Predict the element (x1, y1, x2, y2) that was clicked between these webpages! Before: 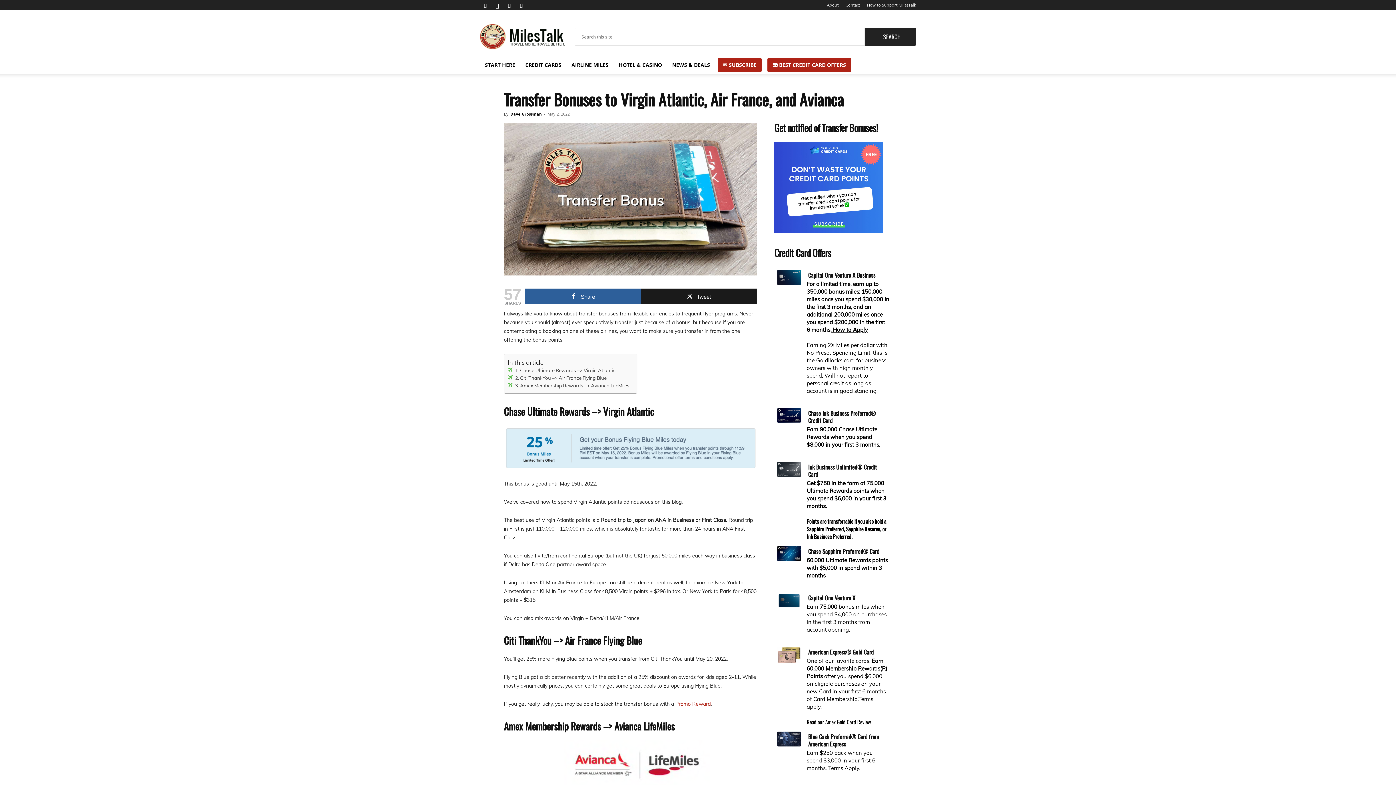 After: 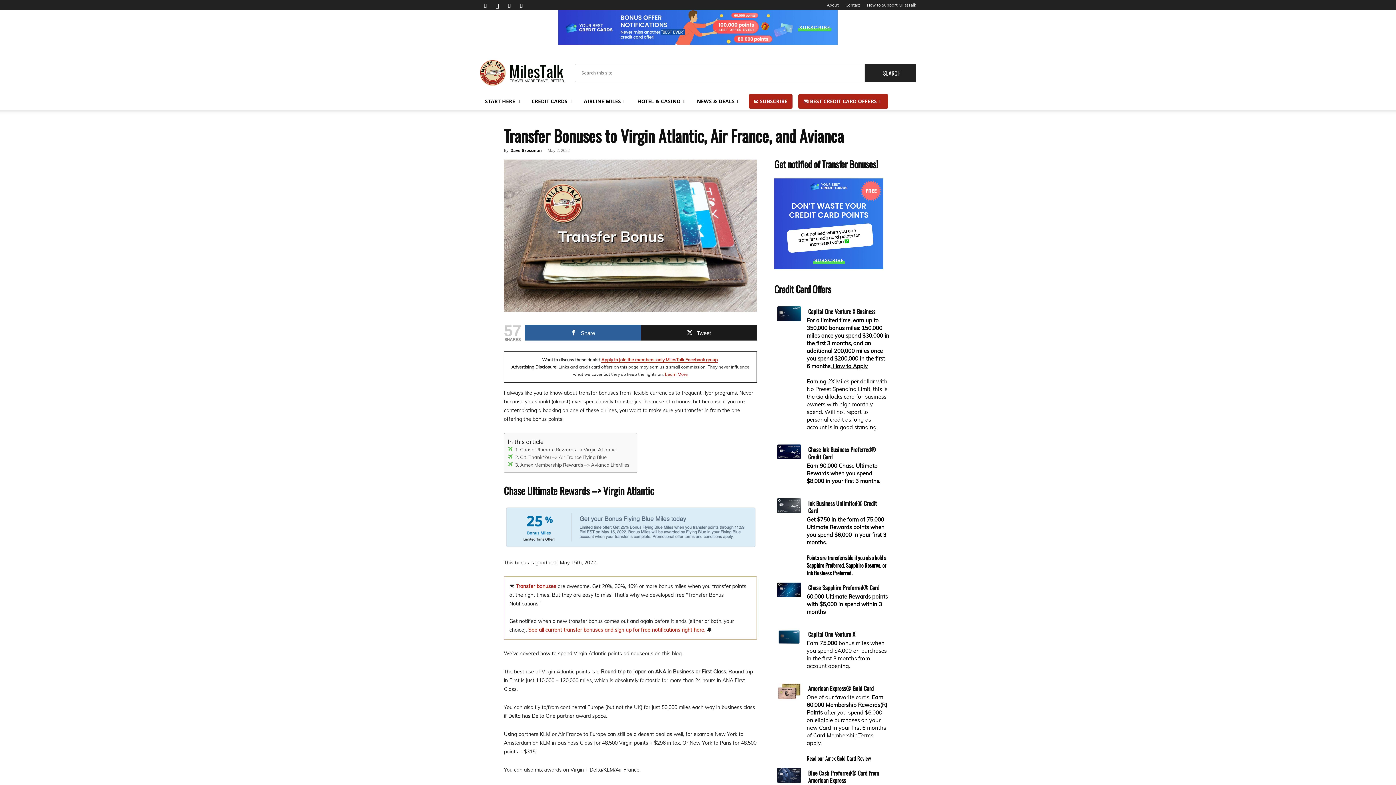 Action: bbox: (480, 56, 520, 73) label: START HERE